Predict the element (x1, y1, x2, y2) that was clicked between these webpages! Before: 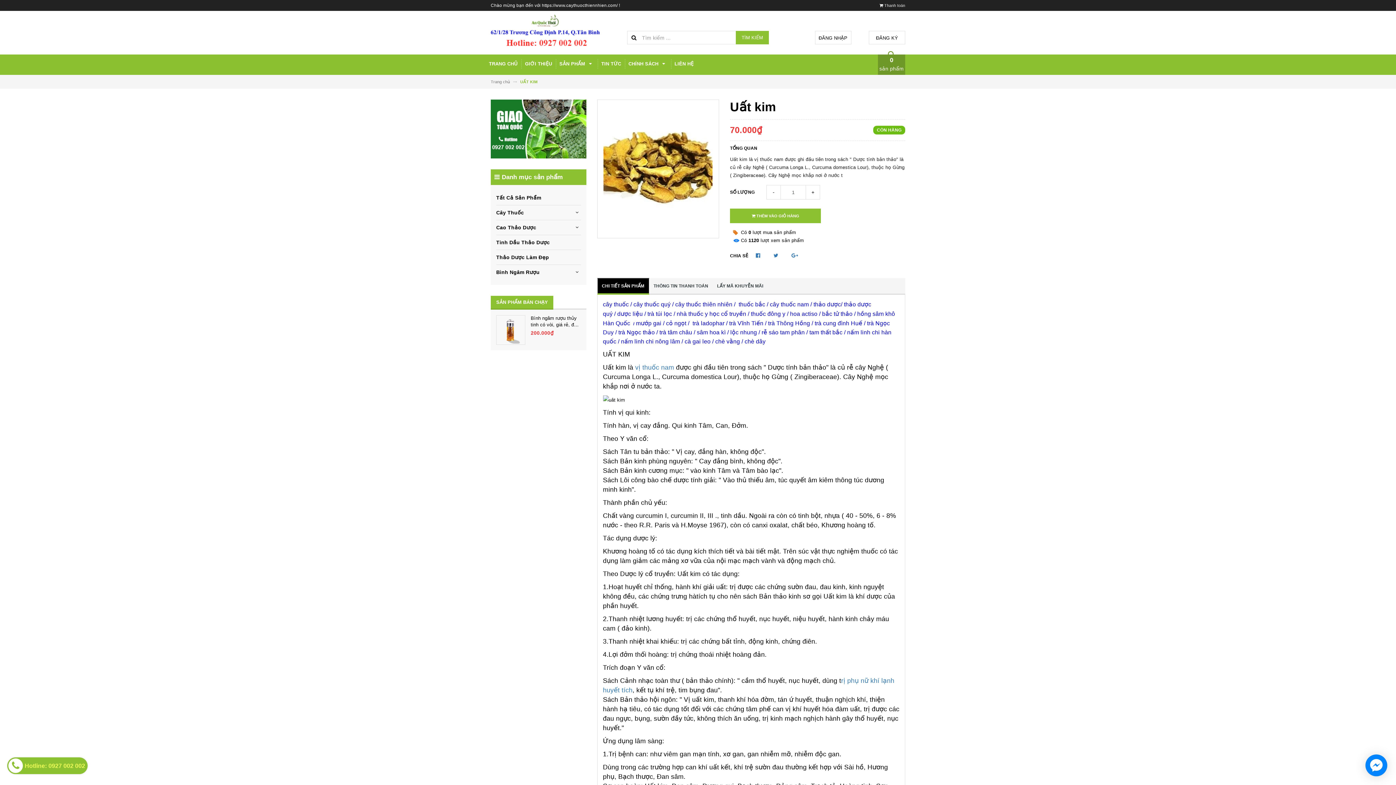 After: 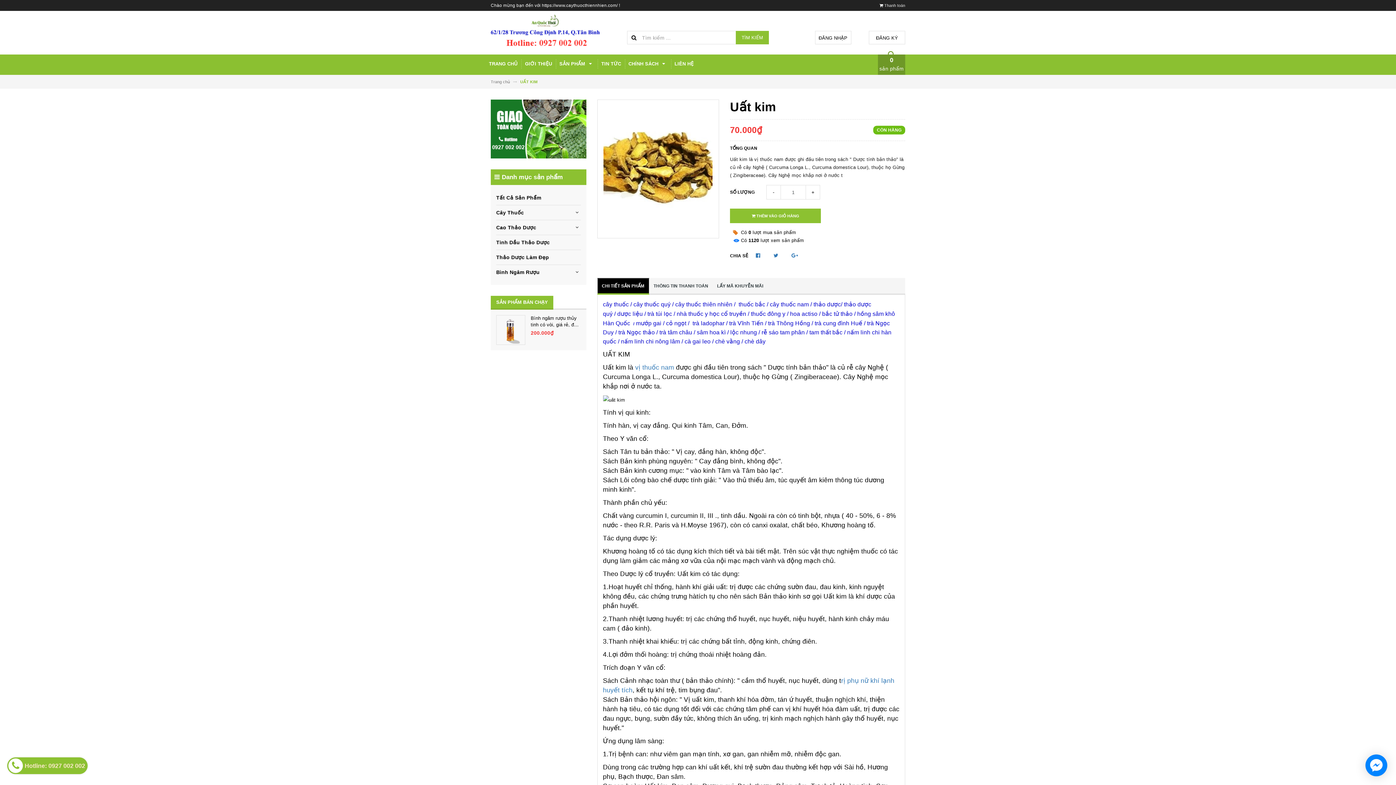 Action: bbox: (7, 757, 87, 774) label: Hotline: 0927 002 002